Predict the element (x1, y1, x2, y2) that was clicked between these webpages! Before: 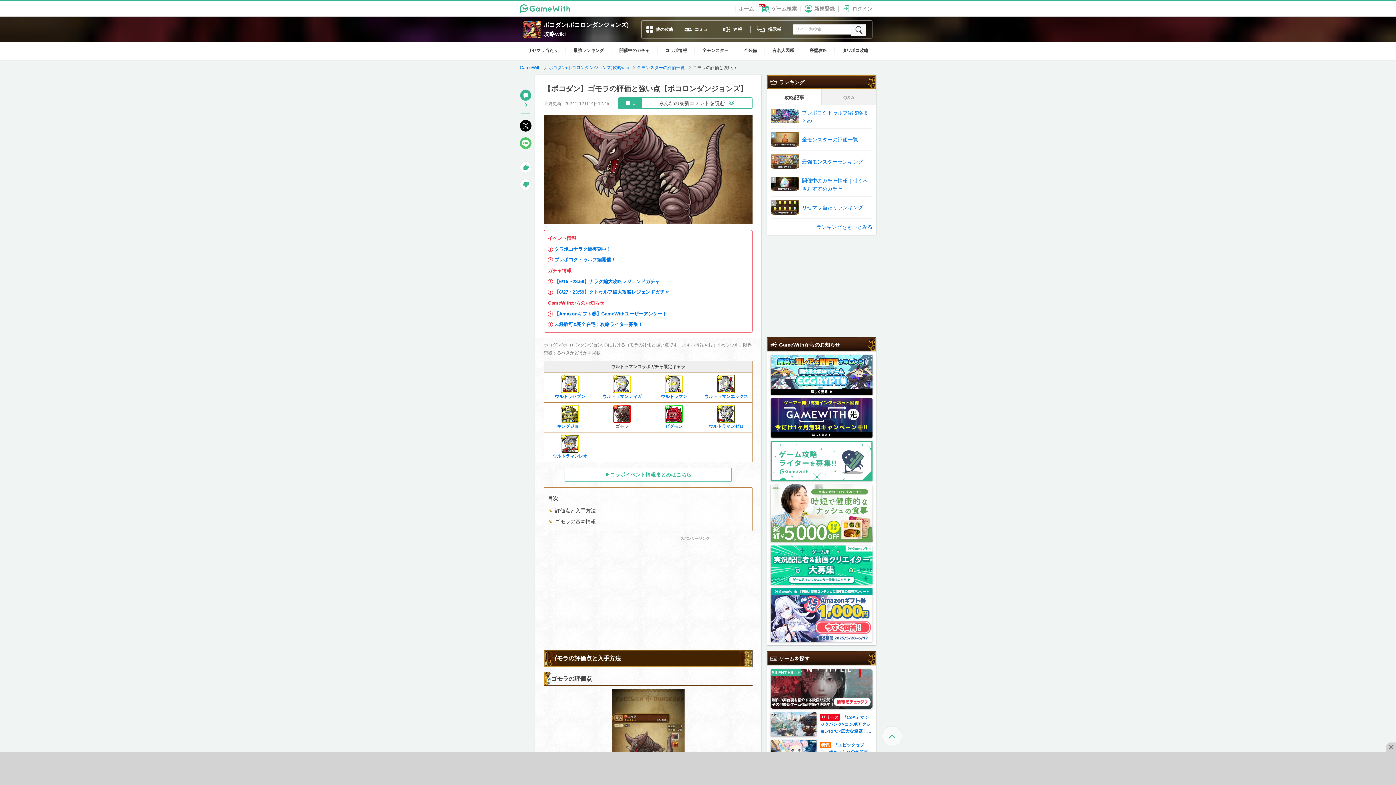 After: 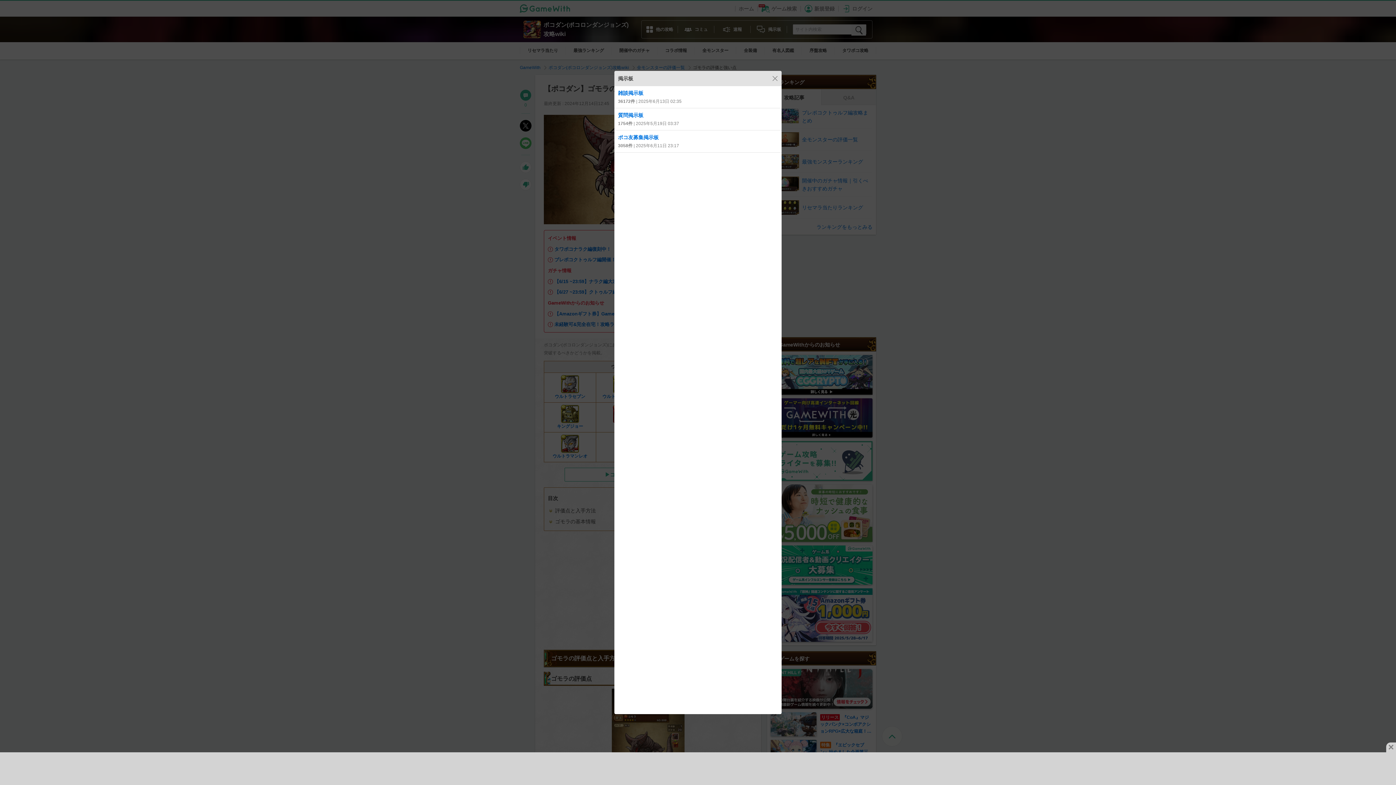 Action: bbox: (750, 20, 787, 38) label: 掲示板